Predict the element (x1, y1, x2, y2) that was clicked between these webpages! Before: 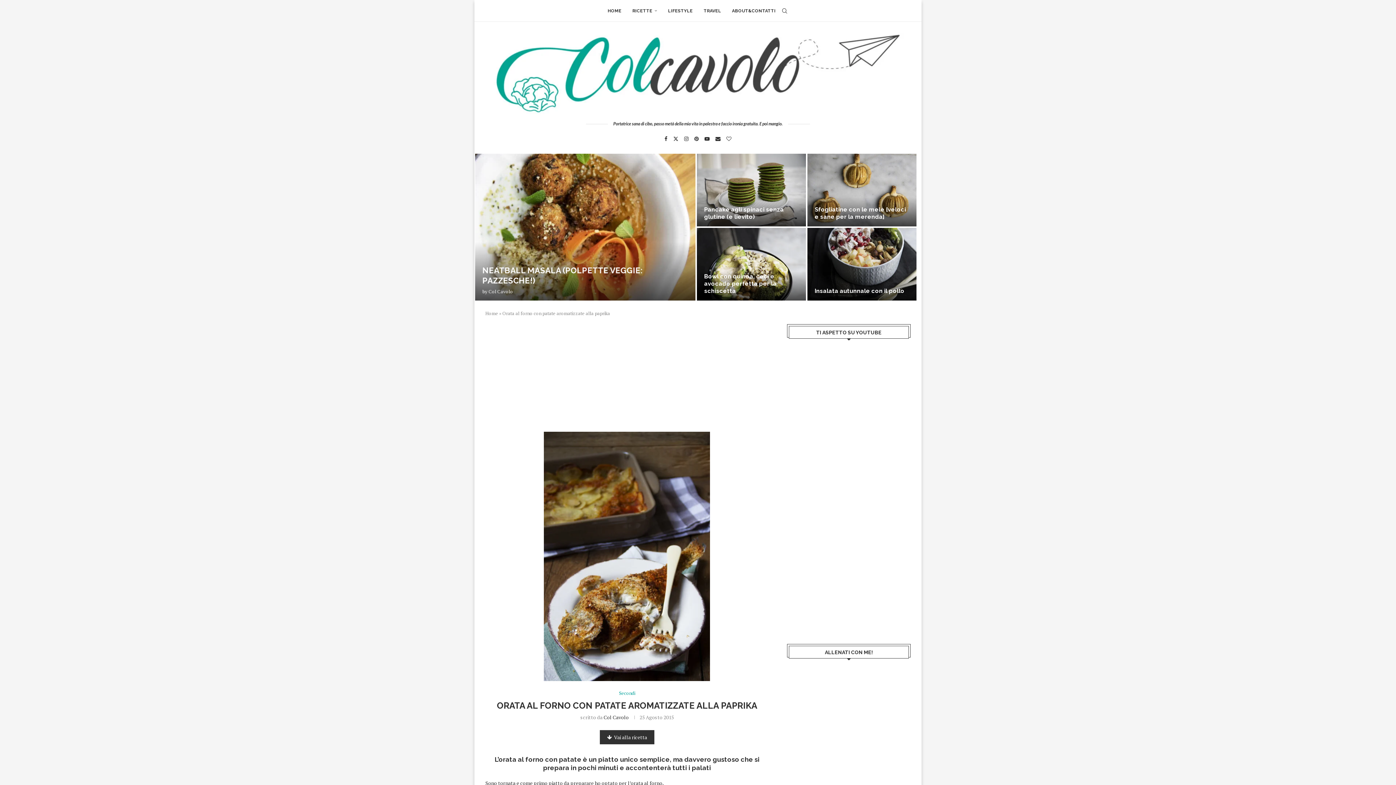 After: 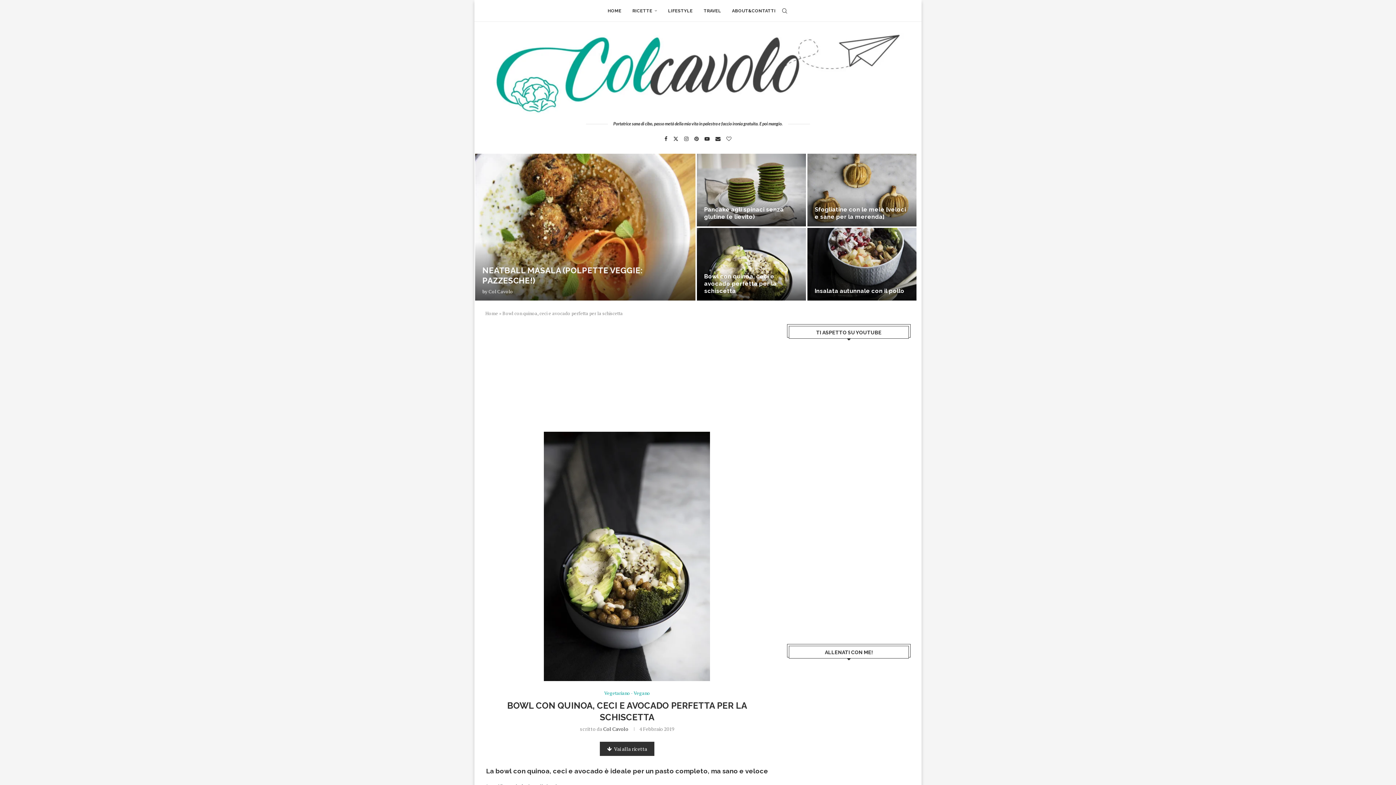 Action: label: Bowl con quinoa, ceci e avocado perfetta per la schiscetta bbox: (697, 228, 806, 300)